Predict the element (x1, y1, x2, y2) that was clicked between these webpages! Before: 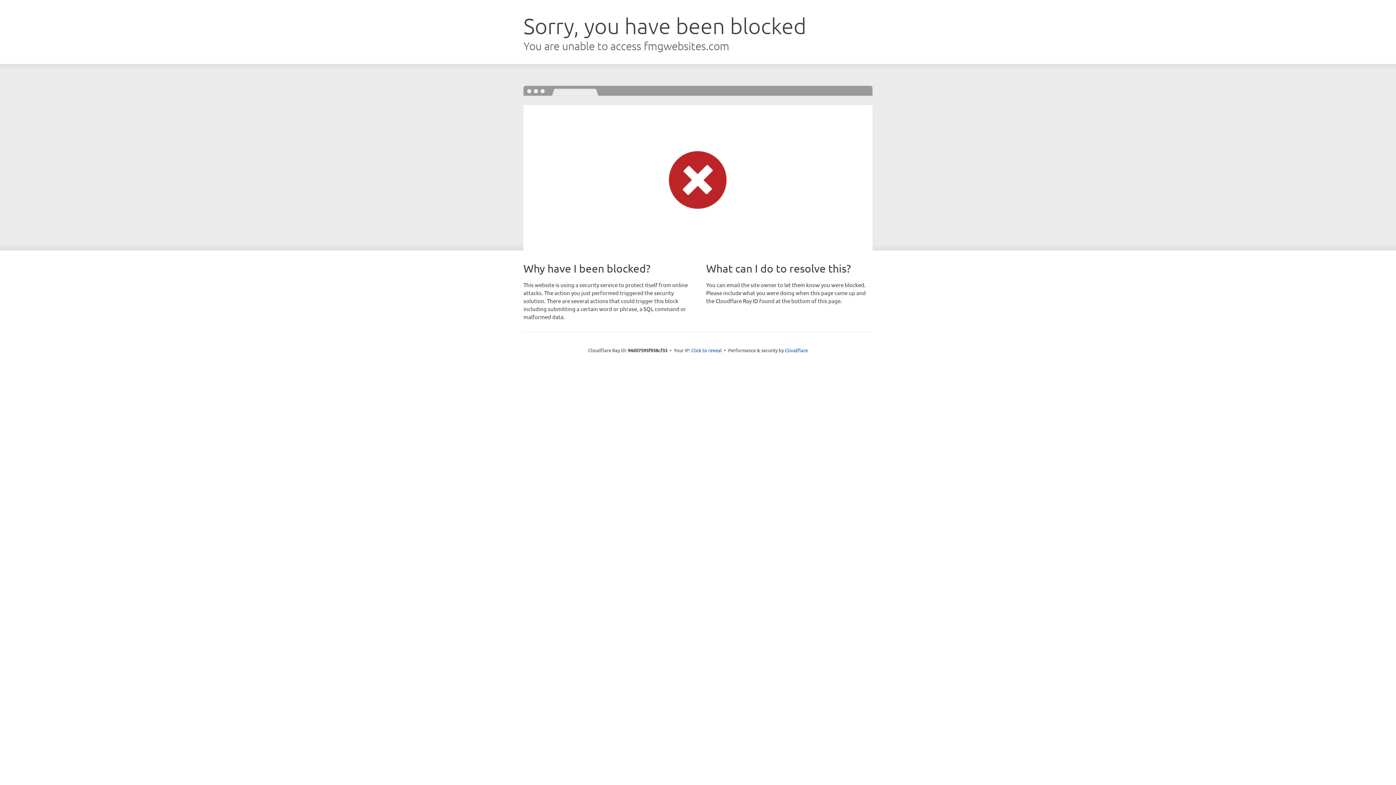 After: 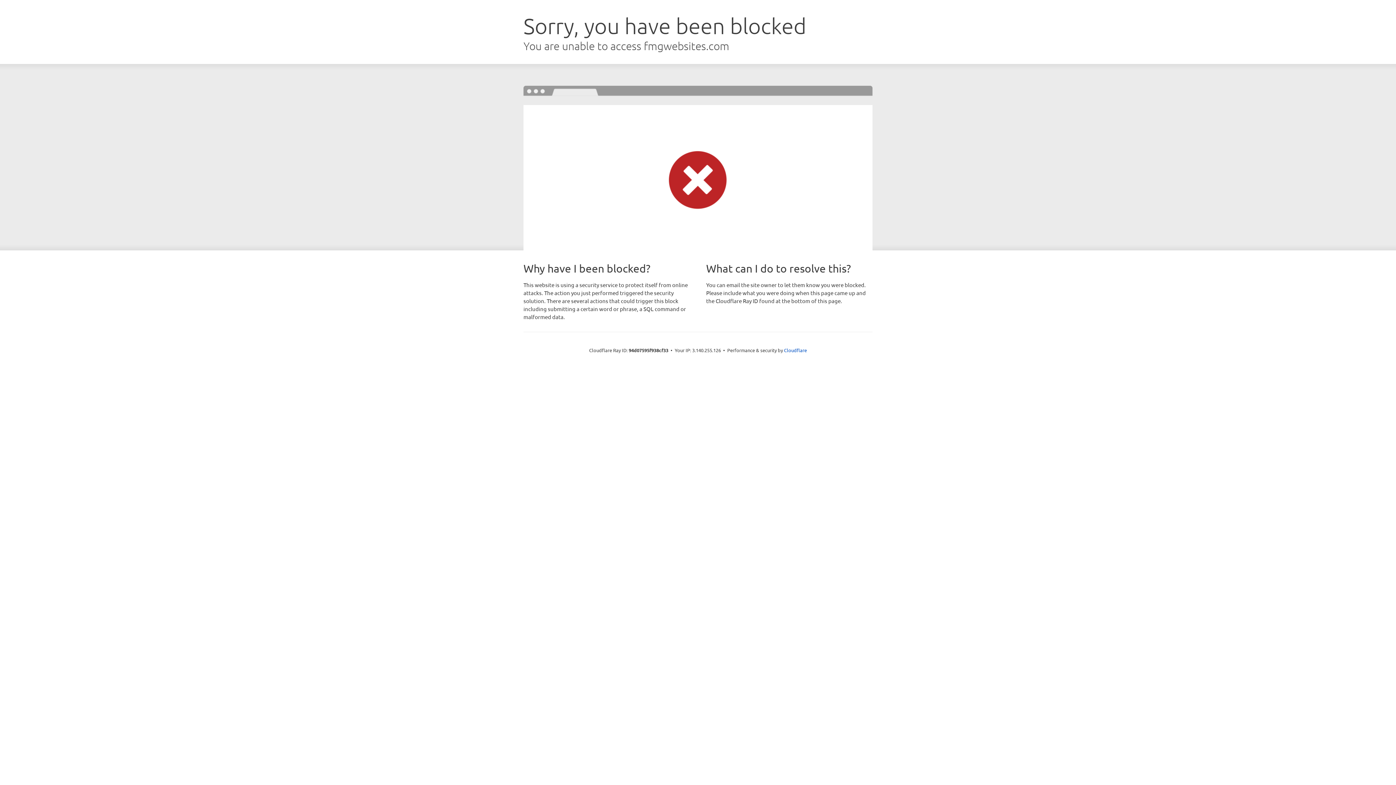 Action: bbox: (691, 346, 722, 353) label: Click to reveal